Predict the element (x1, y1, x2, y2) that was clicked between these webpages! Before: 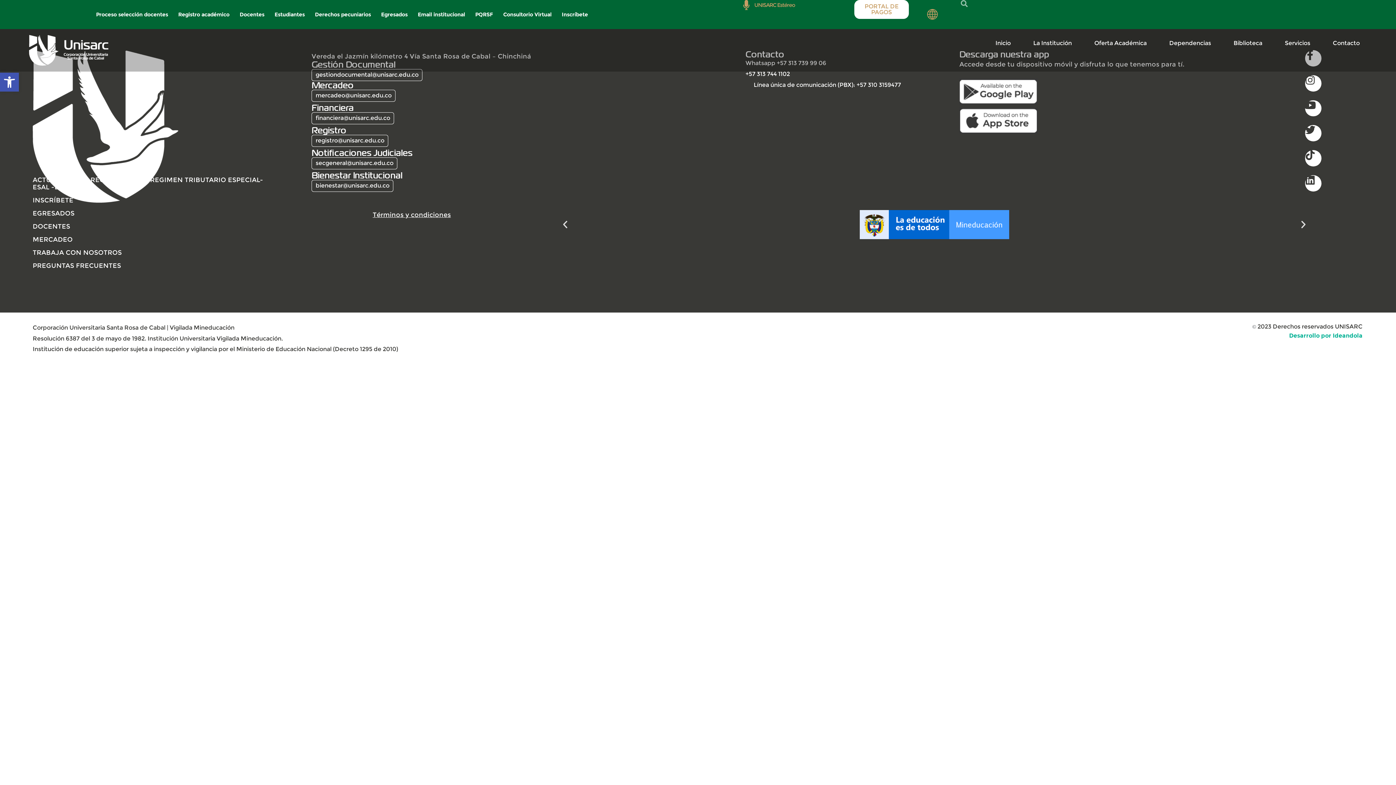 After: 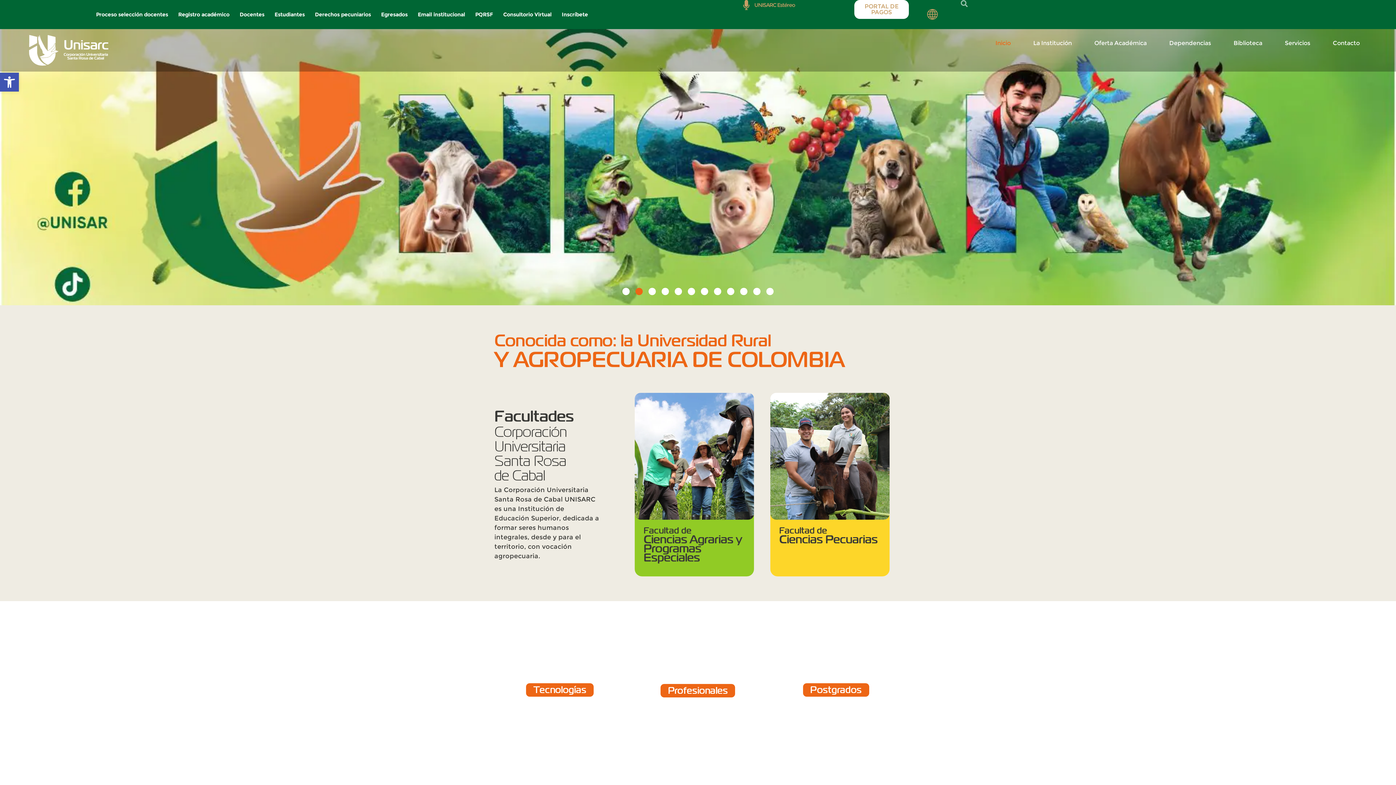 Action: bbox: (984, 34, 1022, 51) label: Inicio